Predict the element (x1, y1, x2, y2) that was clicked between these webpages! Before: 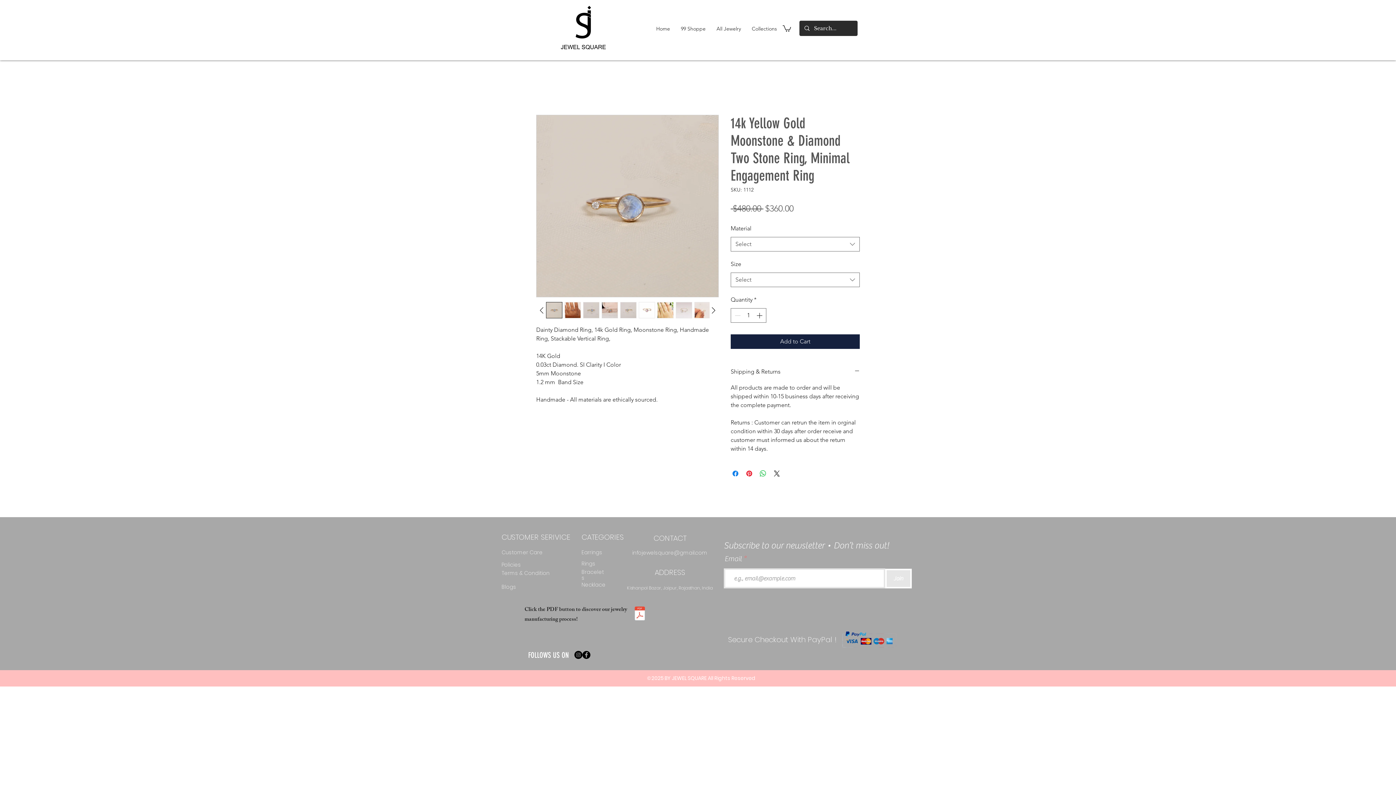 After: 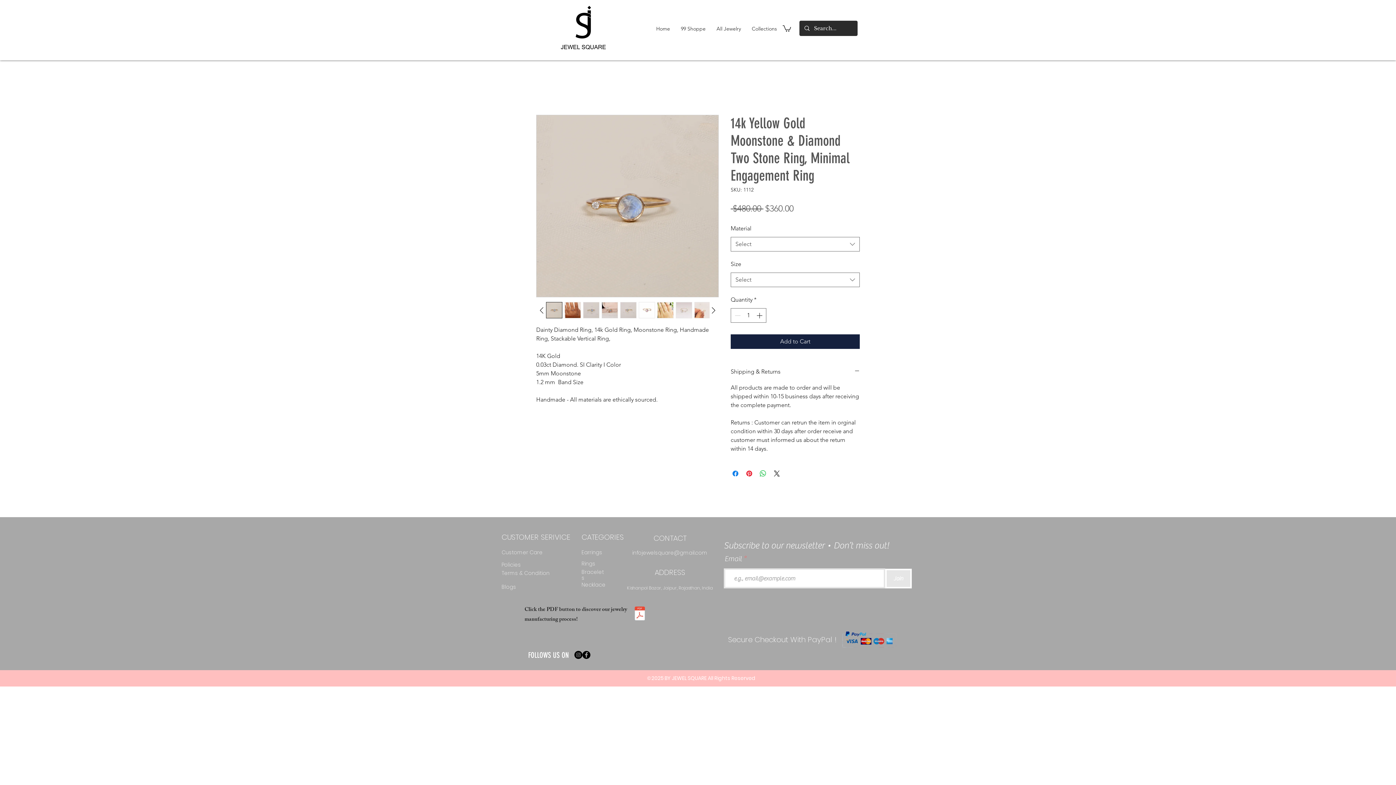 Action: label: Facebook bbox: (582, 651, 590, 659)